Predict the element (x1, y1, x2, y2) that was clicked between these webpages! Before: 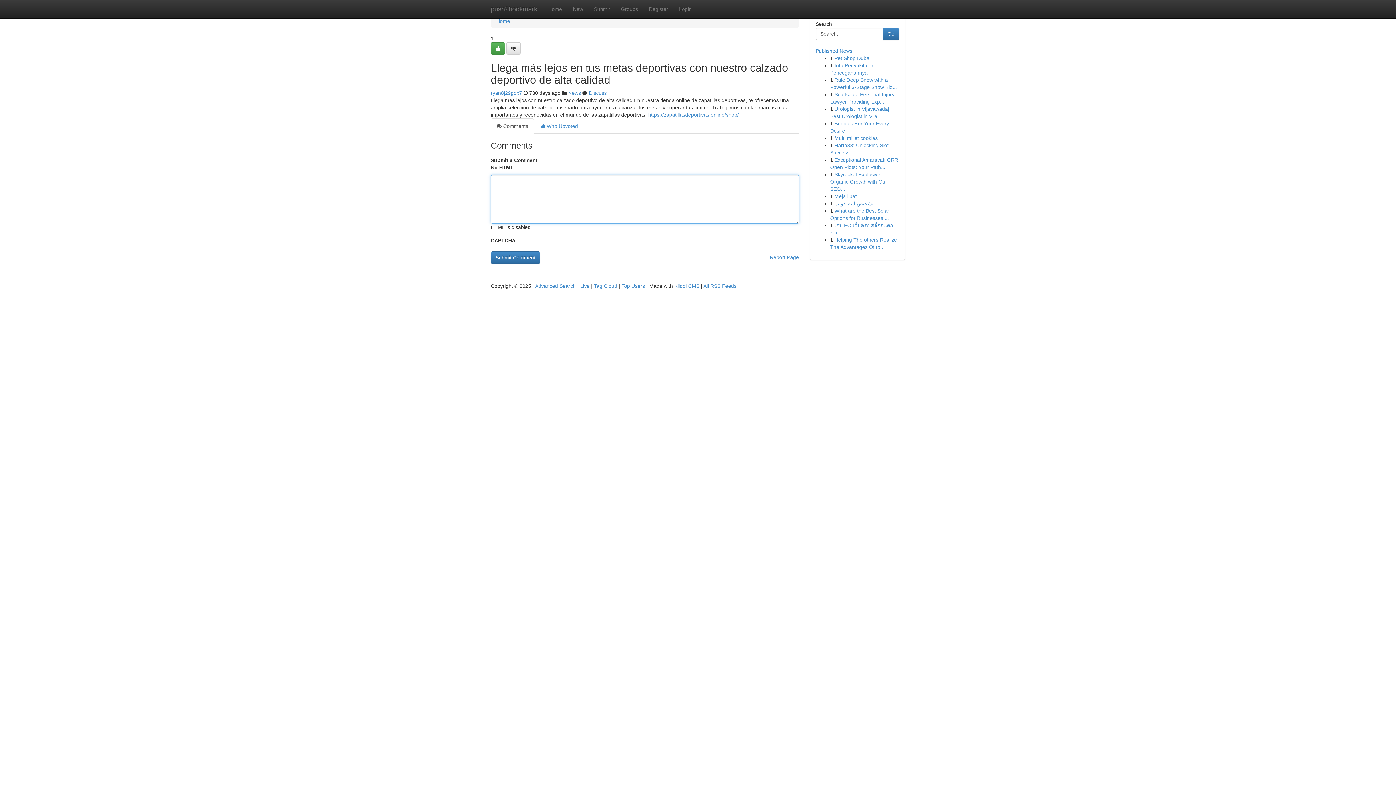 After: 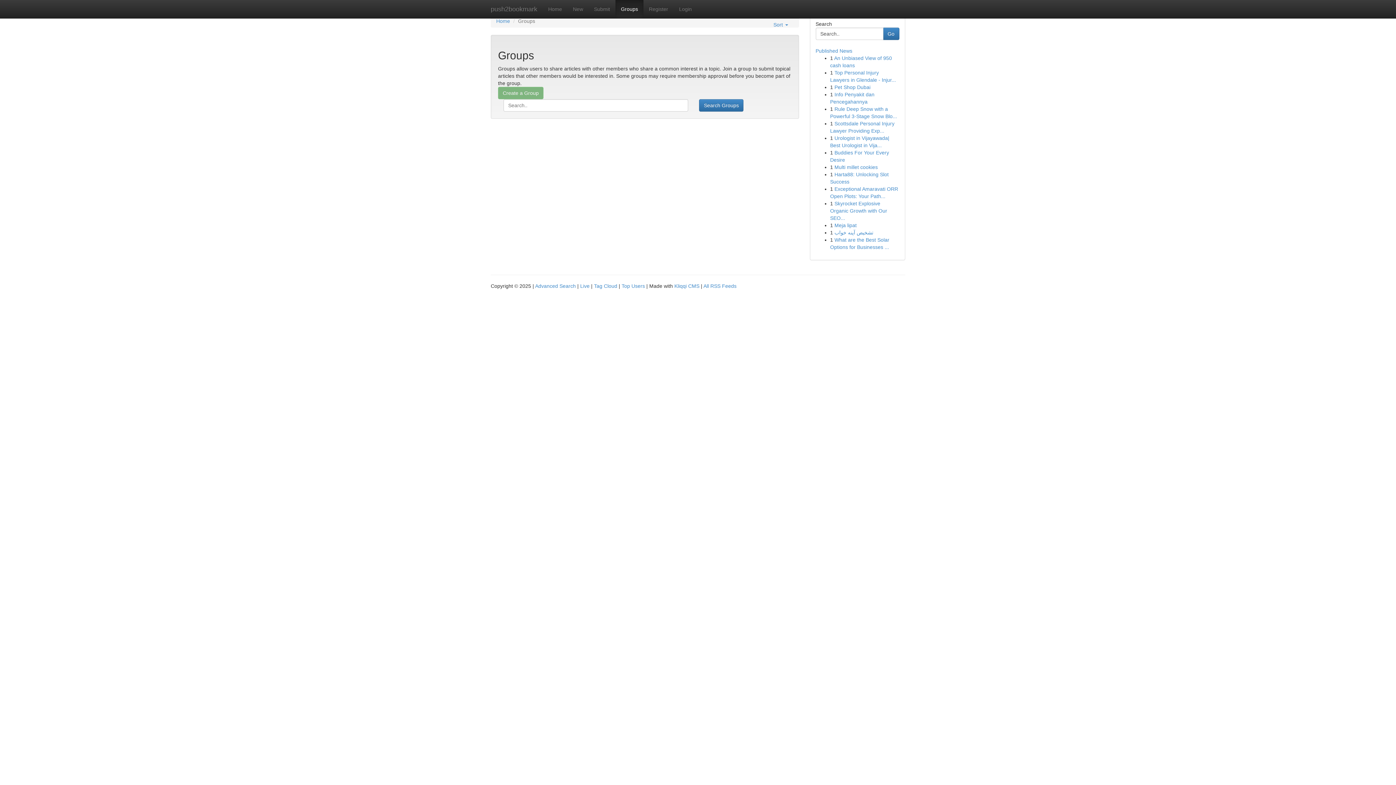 Action: bbox: (615, 0, 643, 18) label: Groups